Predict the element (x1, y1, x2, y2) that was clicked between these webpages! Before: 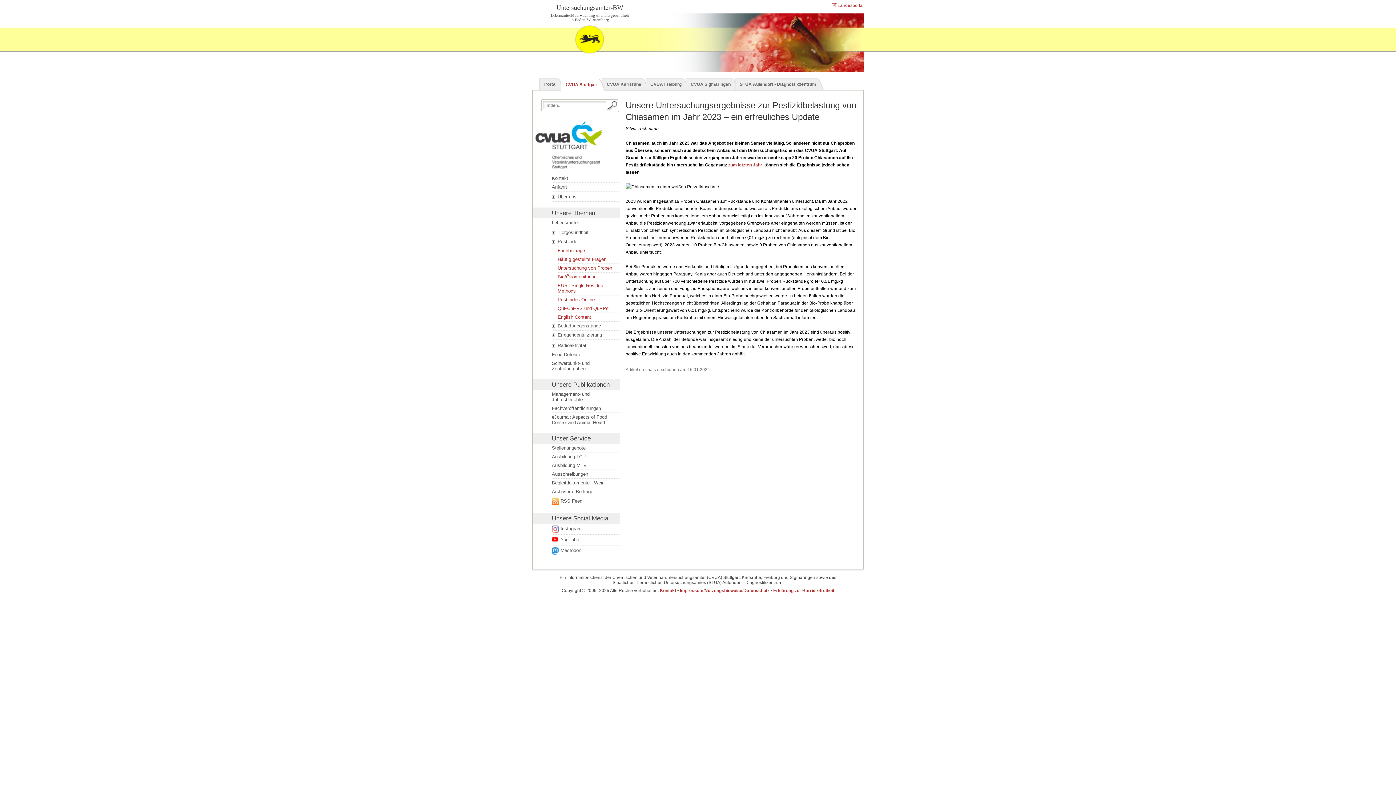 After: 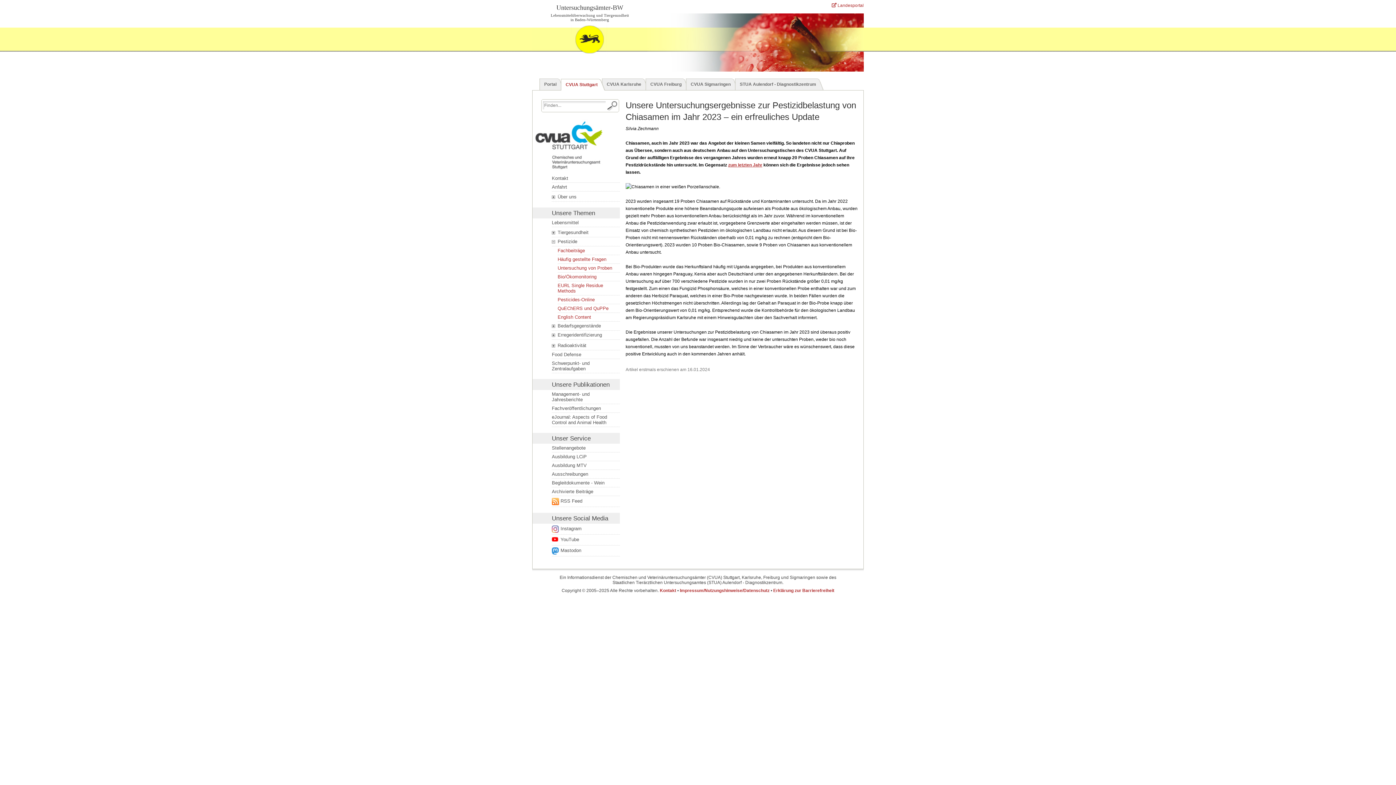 Action: bbox: (552, 238, 615, 244) label:  Pestizide